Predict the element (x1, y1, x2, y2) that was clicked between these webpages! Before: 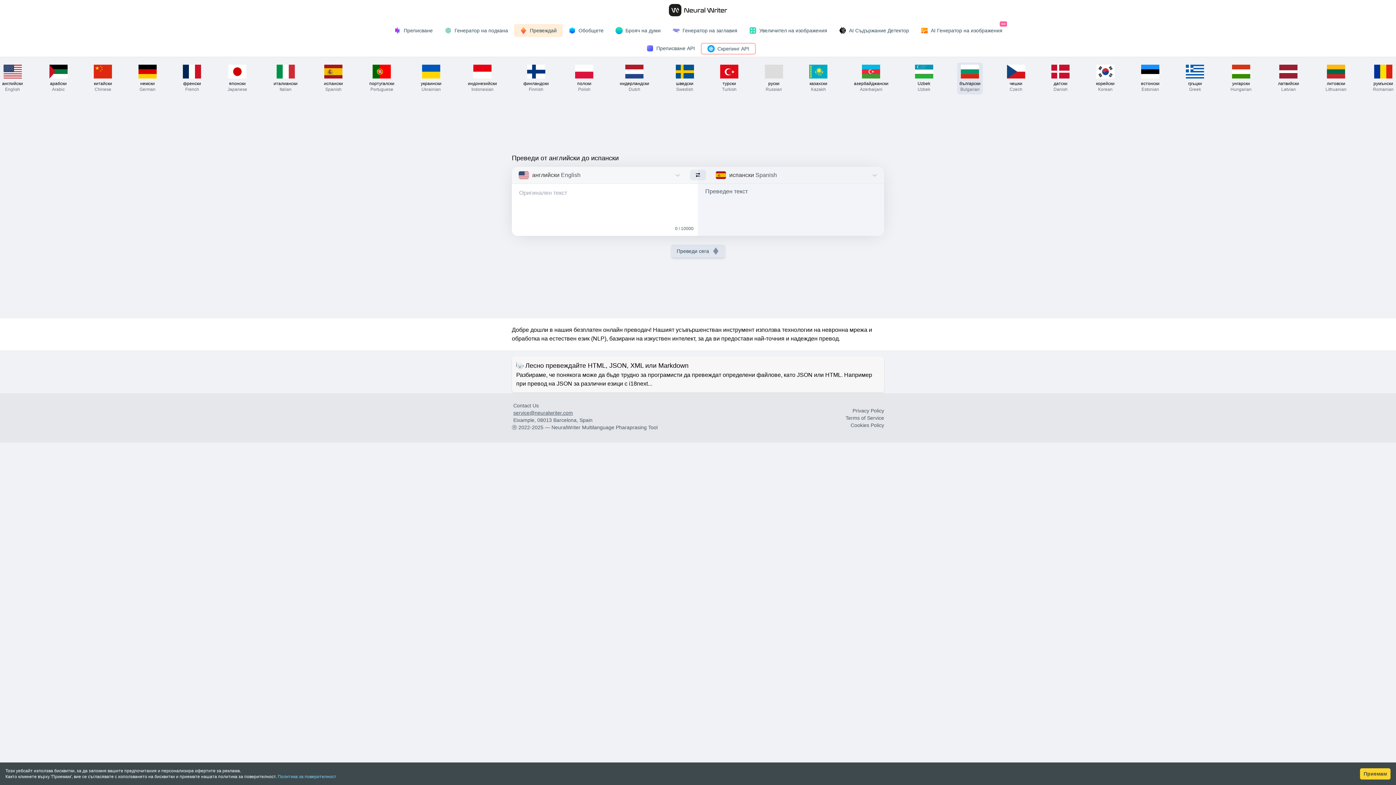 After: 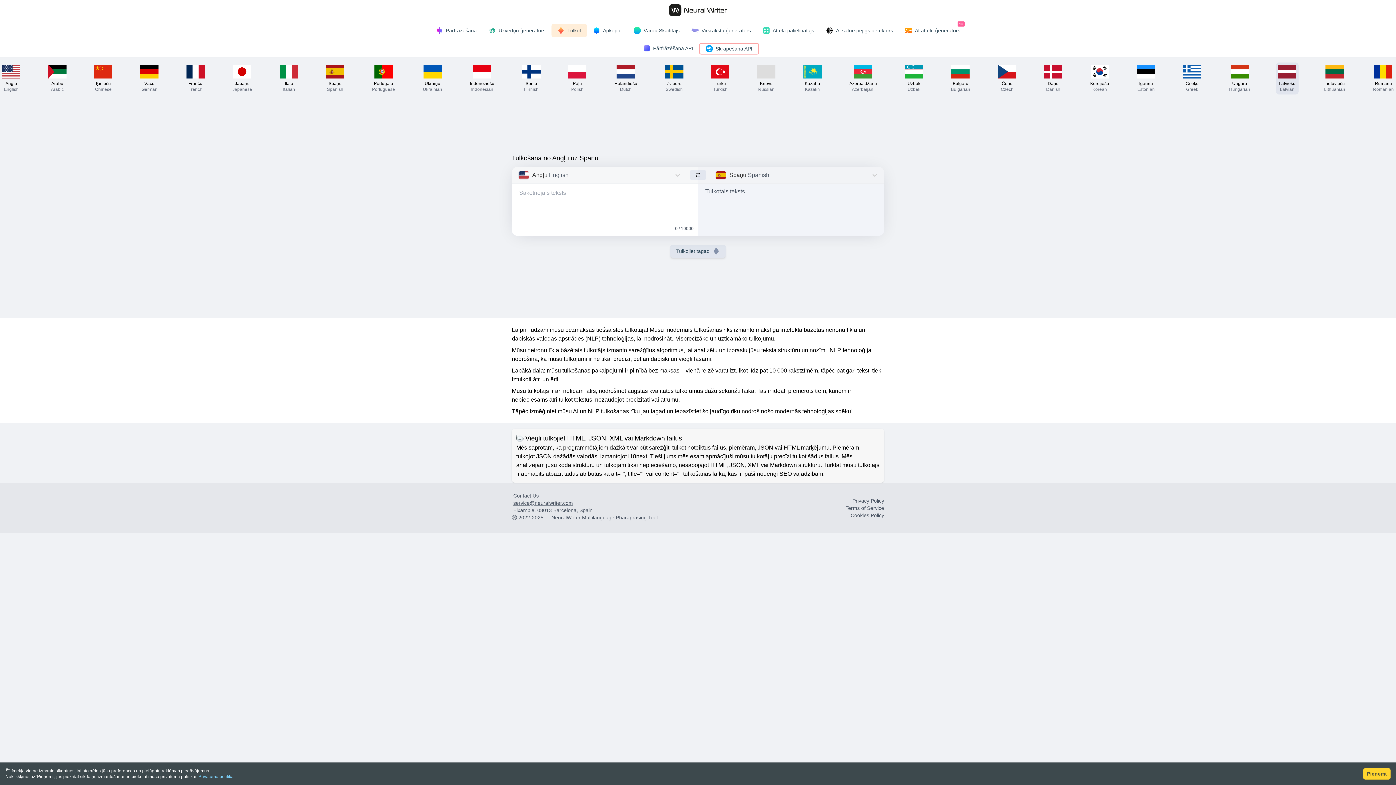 Action: label: латвийски
Latvian bbox: (1276, 62, 1301, 94)